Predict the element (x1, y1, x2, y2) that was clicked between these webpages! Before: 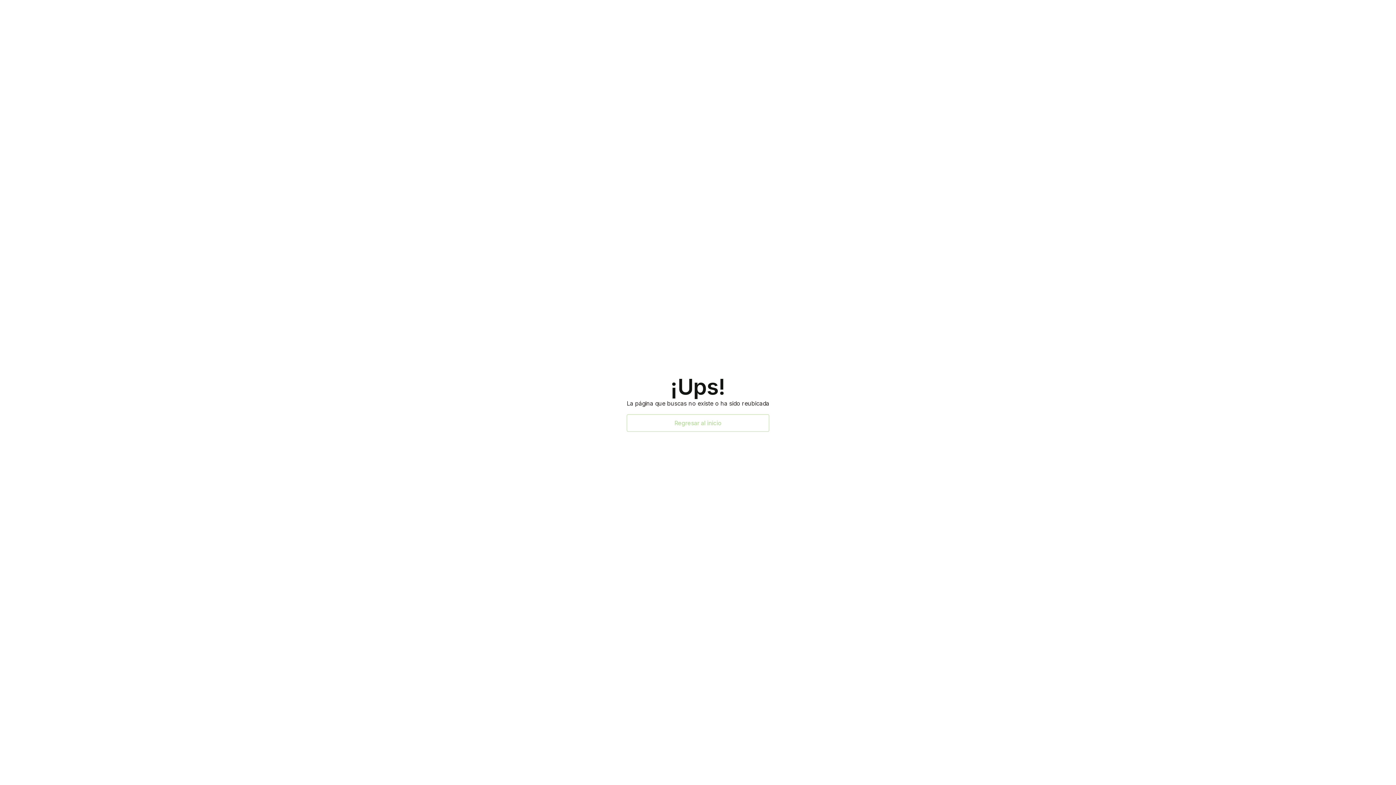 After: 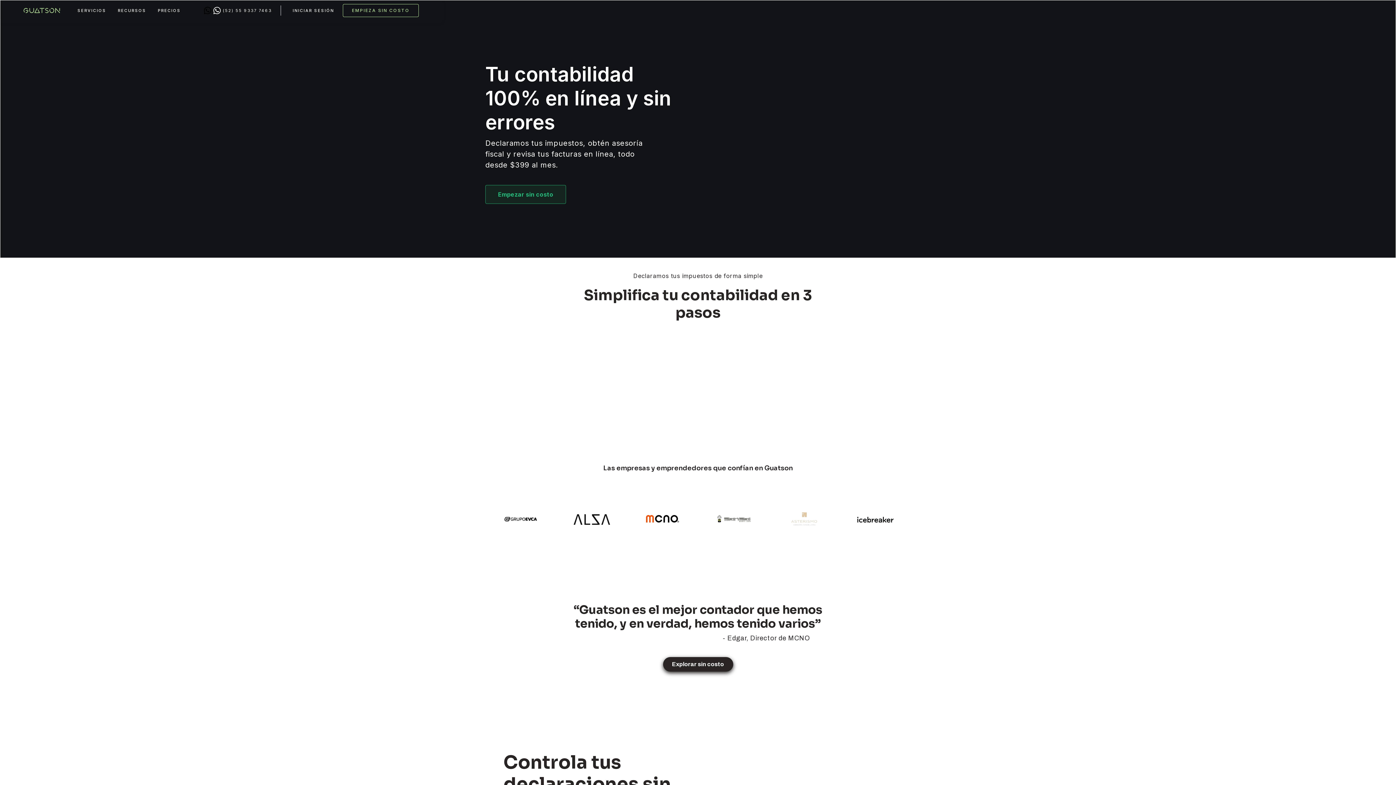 Action: bbox: (626, 414, 769, 431) label: Regresar al inicio